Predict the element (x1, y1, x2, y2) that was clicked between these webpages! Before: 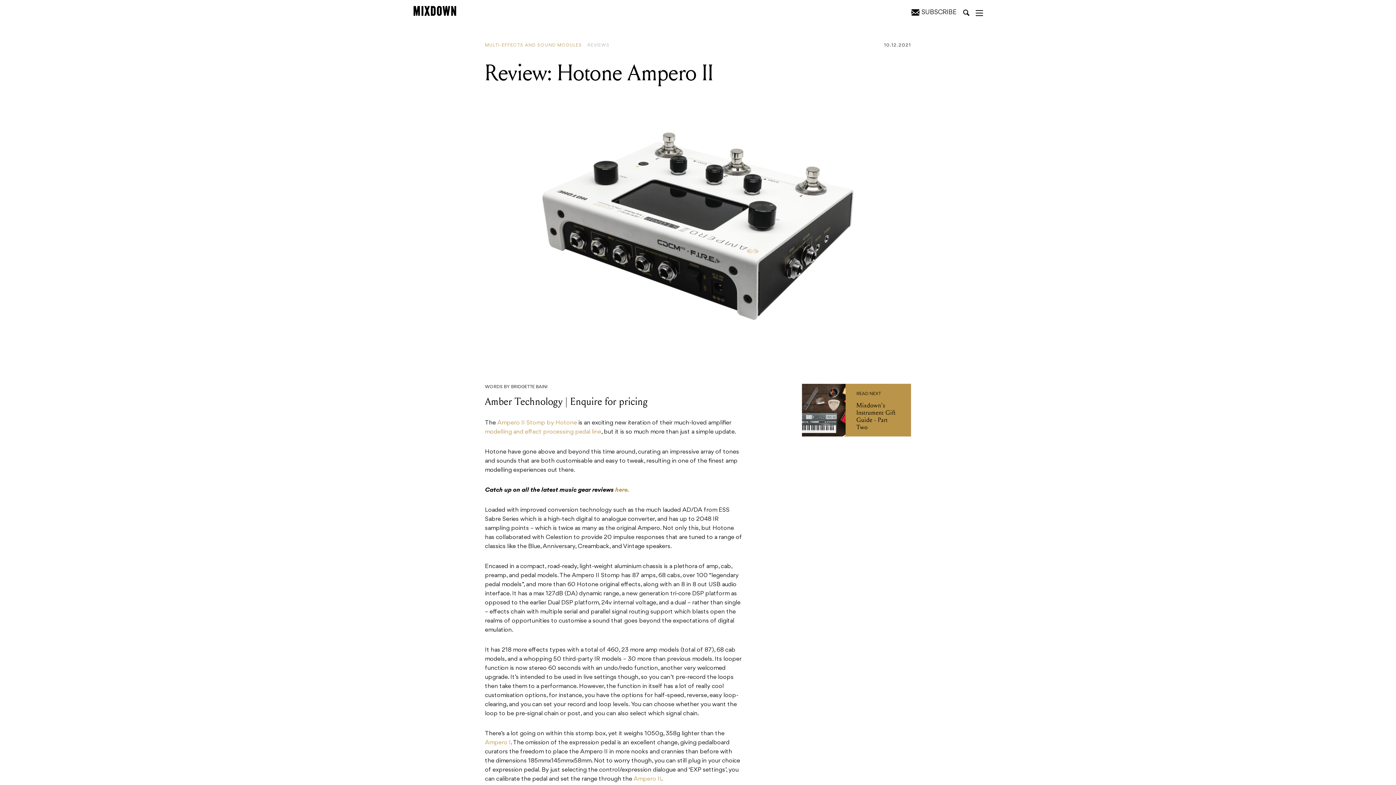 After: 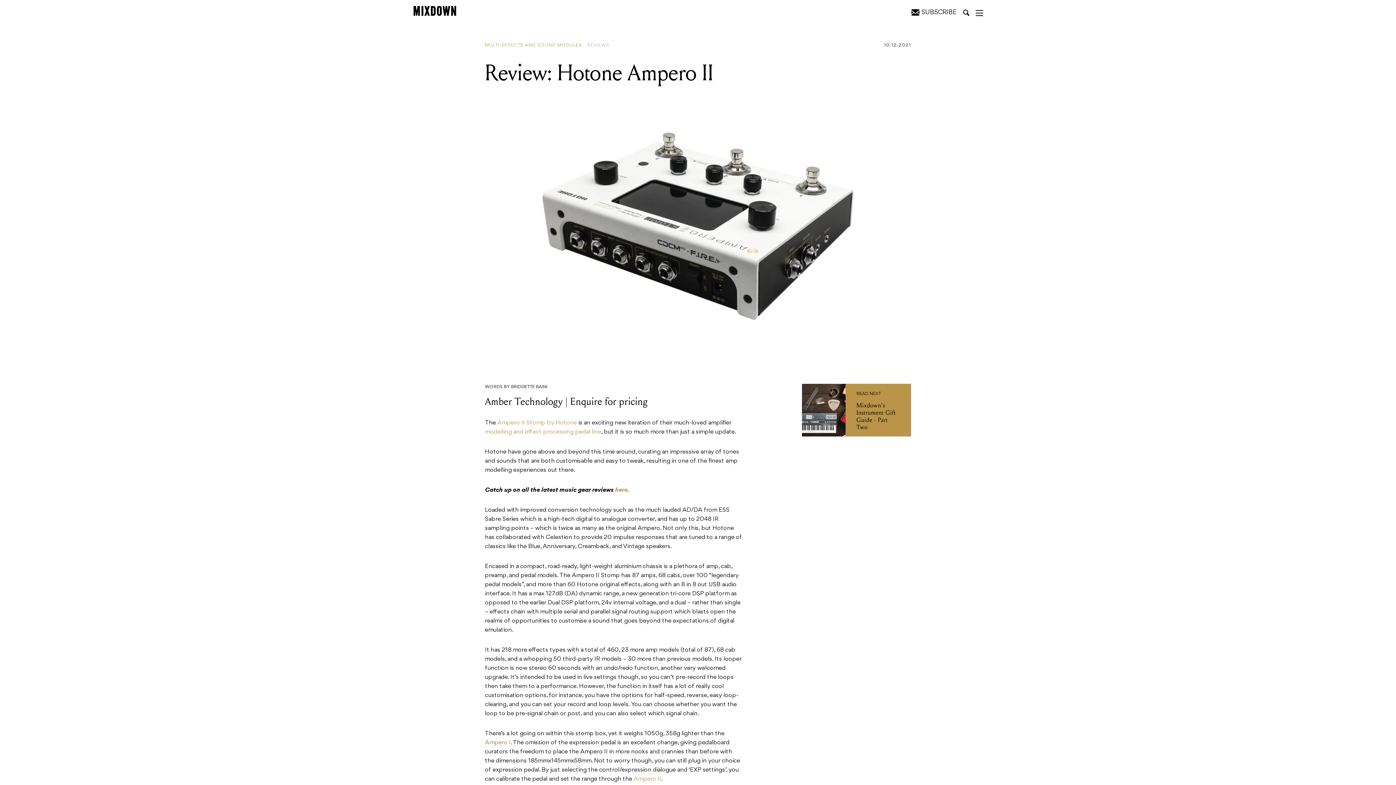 Action: bbox: (485, 740, 510, 746) label: Ampero I